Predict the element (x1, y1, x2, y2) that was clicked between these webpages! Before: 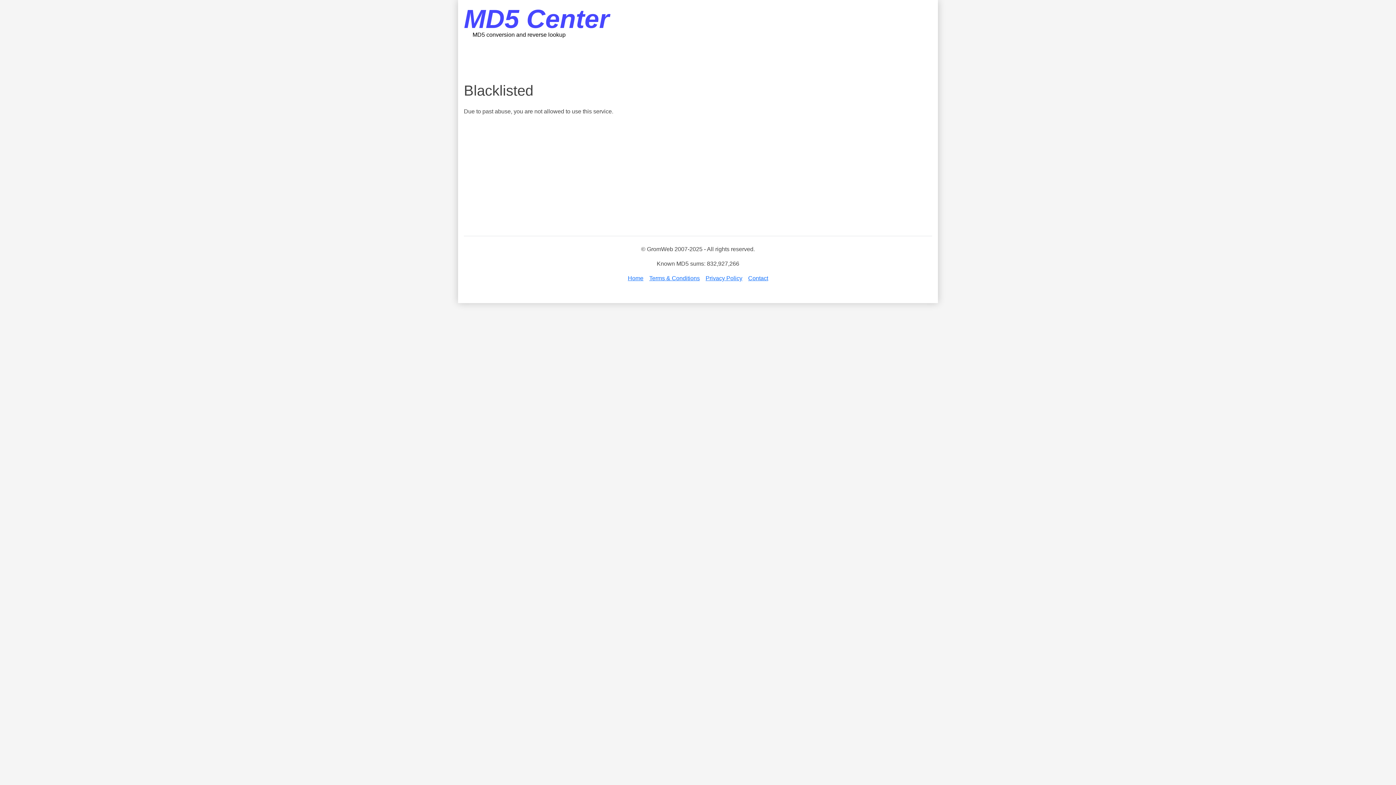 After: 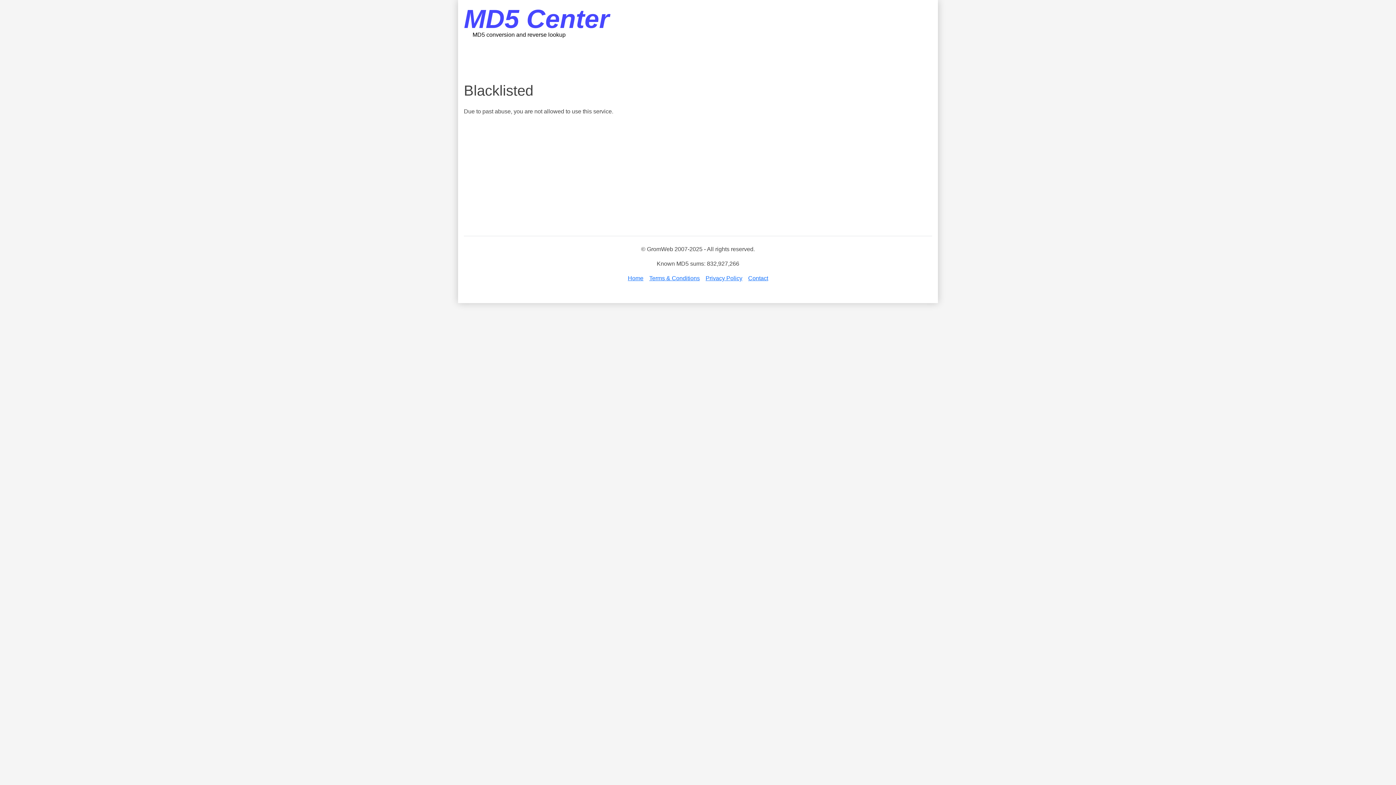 Action: label: MD5 conversion and reverse lookup bbox: (464, 31, 565, 37)